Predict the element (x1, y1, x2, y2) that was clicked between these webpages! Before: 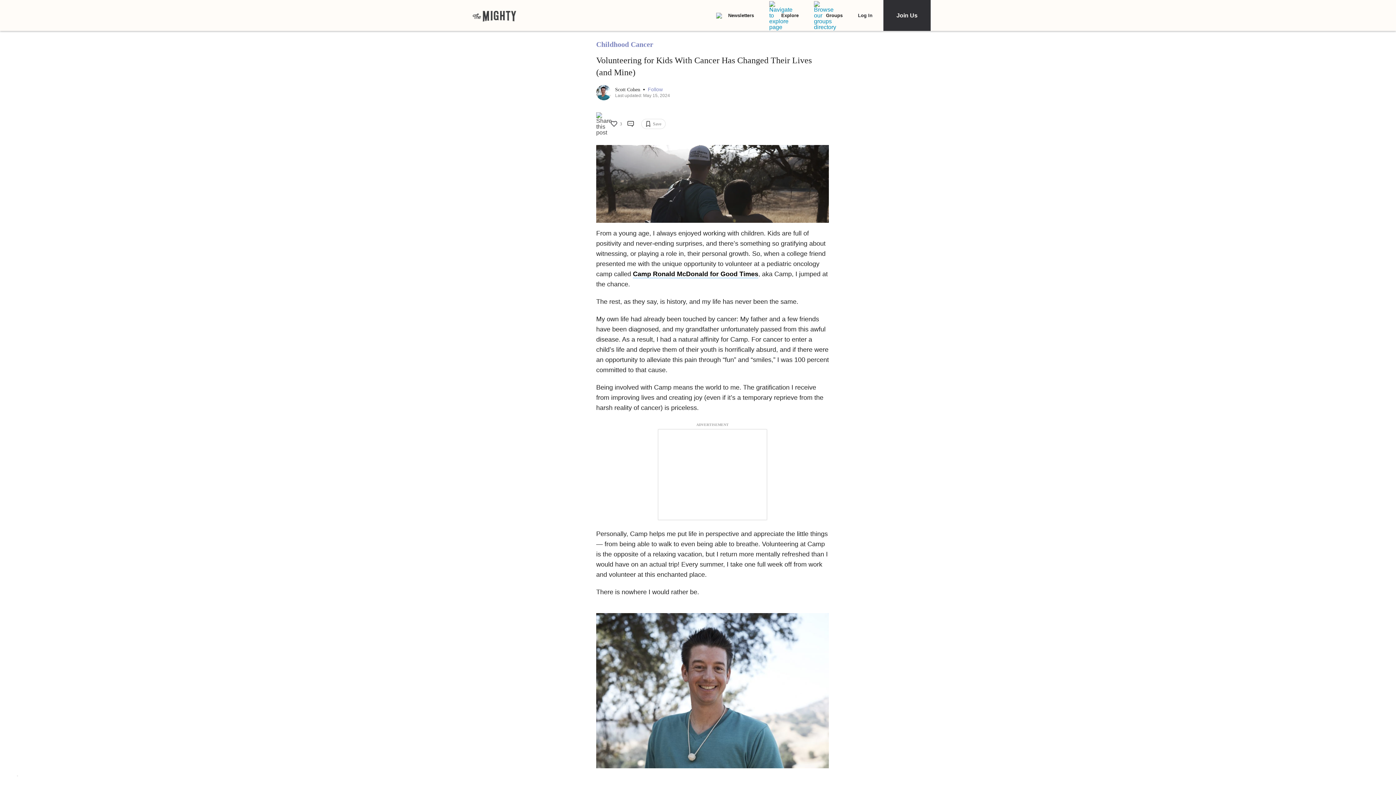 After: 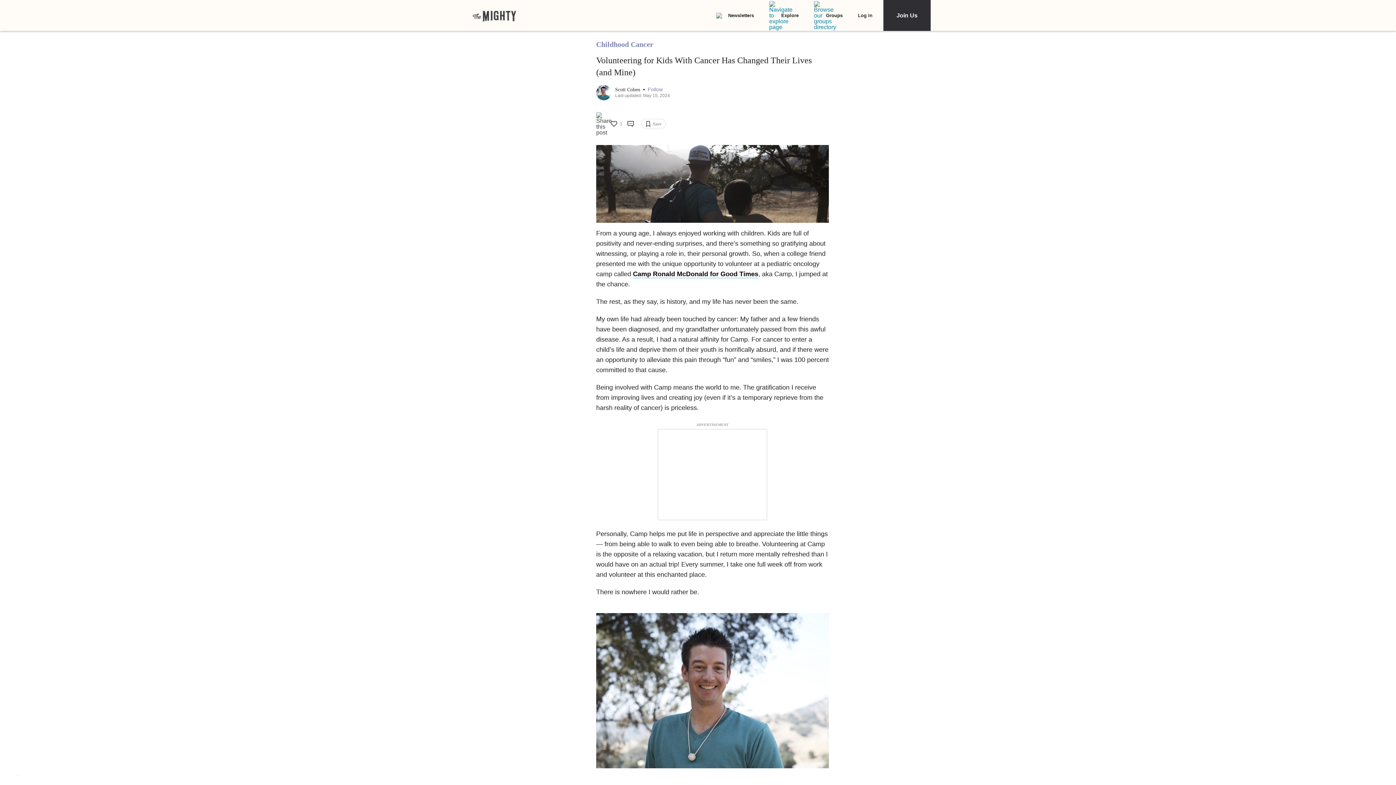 Action: bbox: (610, 121, 622, 126) label: 3